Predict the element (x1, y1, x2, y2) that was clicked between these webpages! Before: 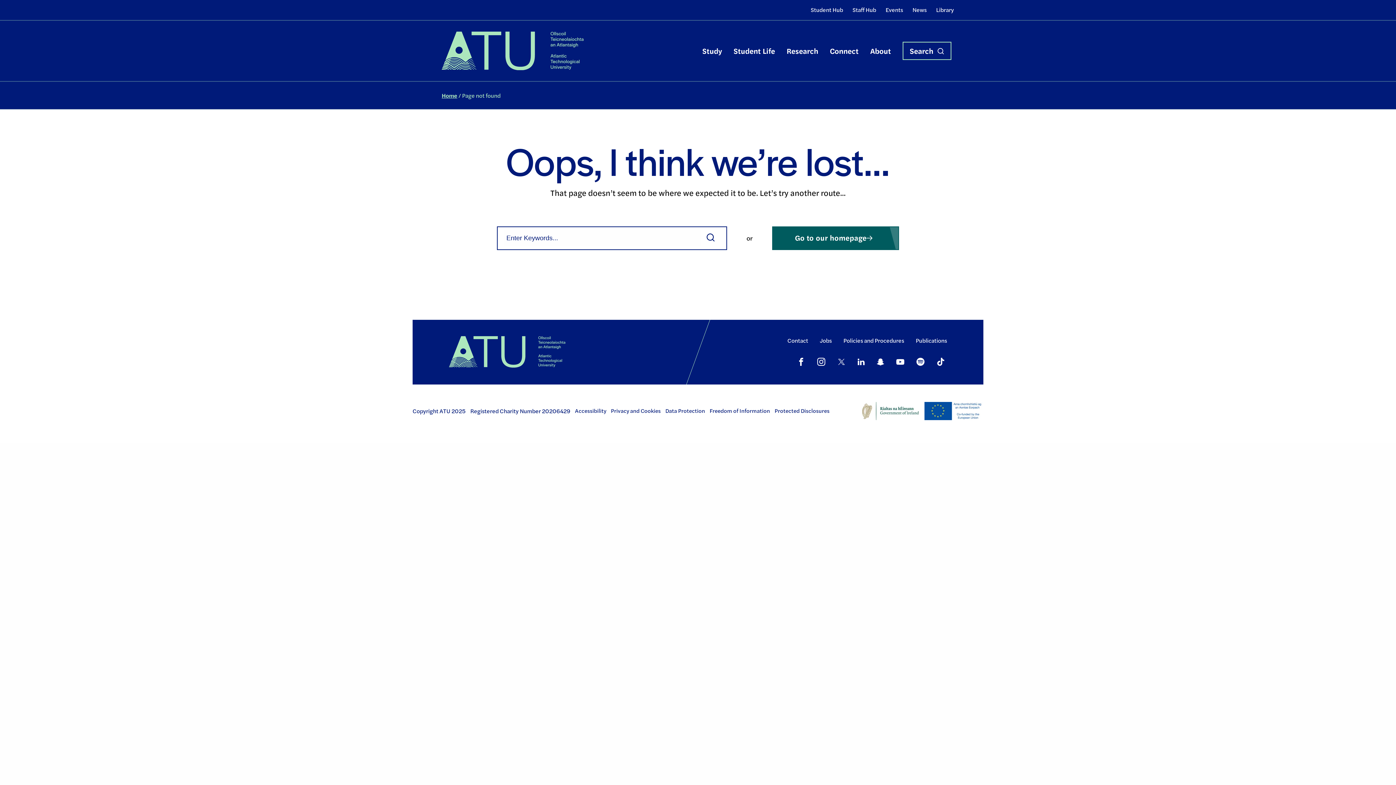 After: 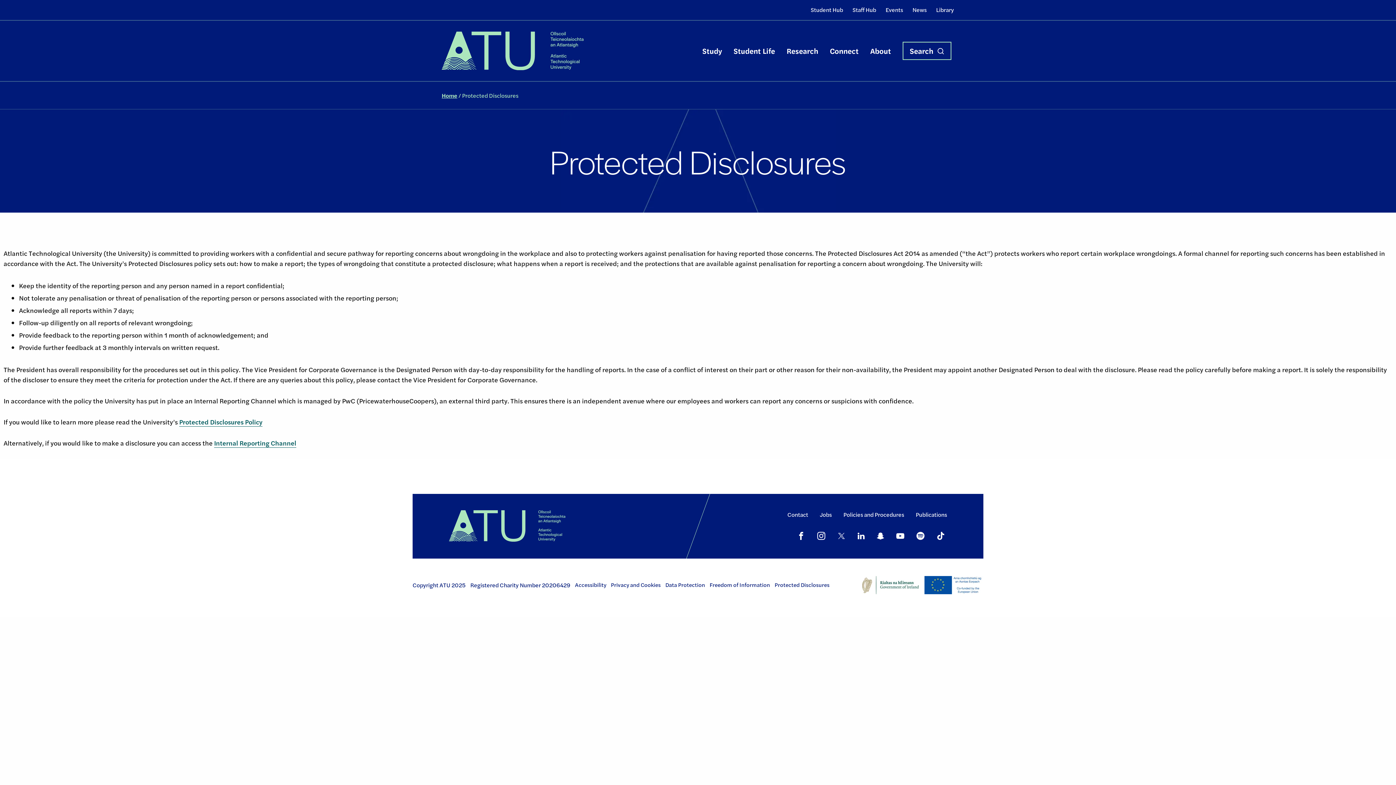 Action: bbox: (774, 405, 829, 416) label: Protected Disclosures